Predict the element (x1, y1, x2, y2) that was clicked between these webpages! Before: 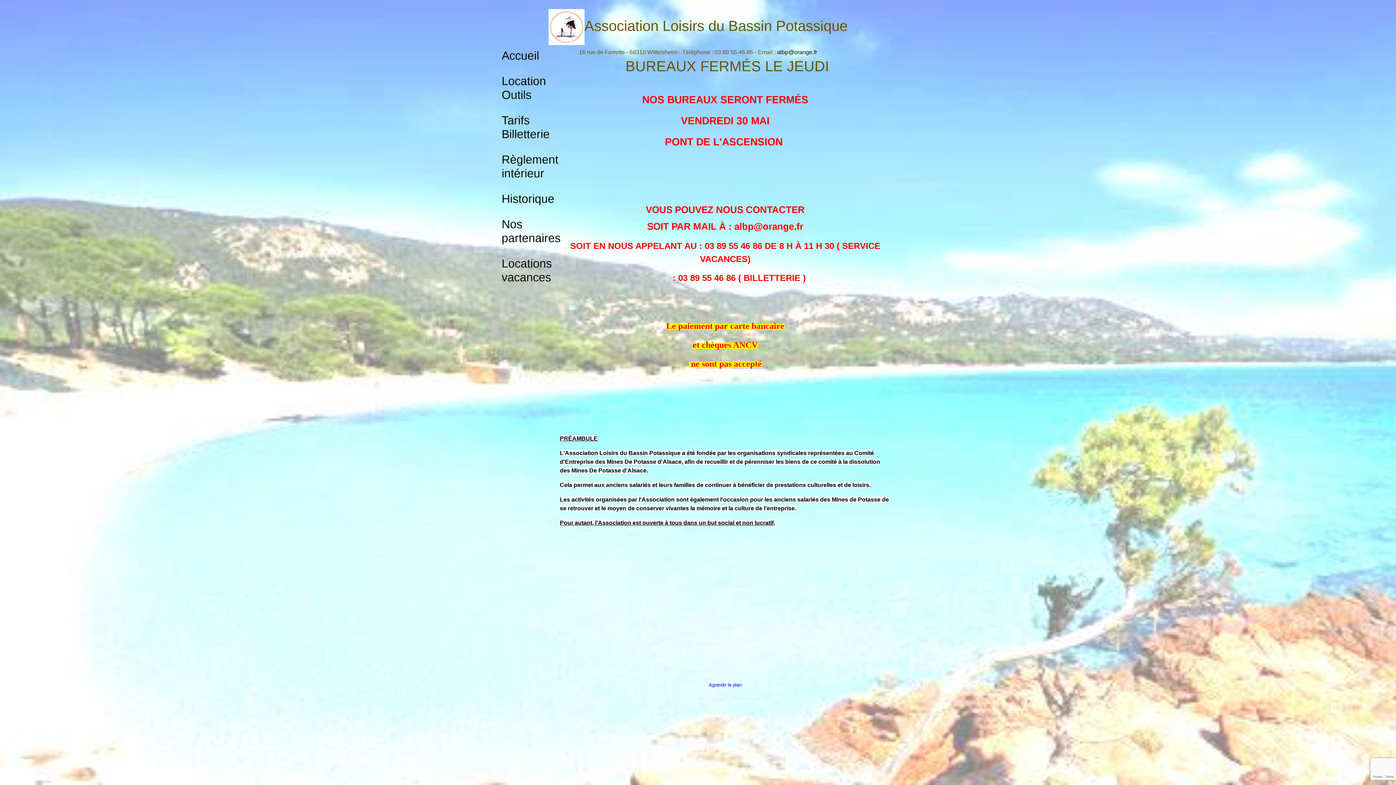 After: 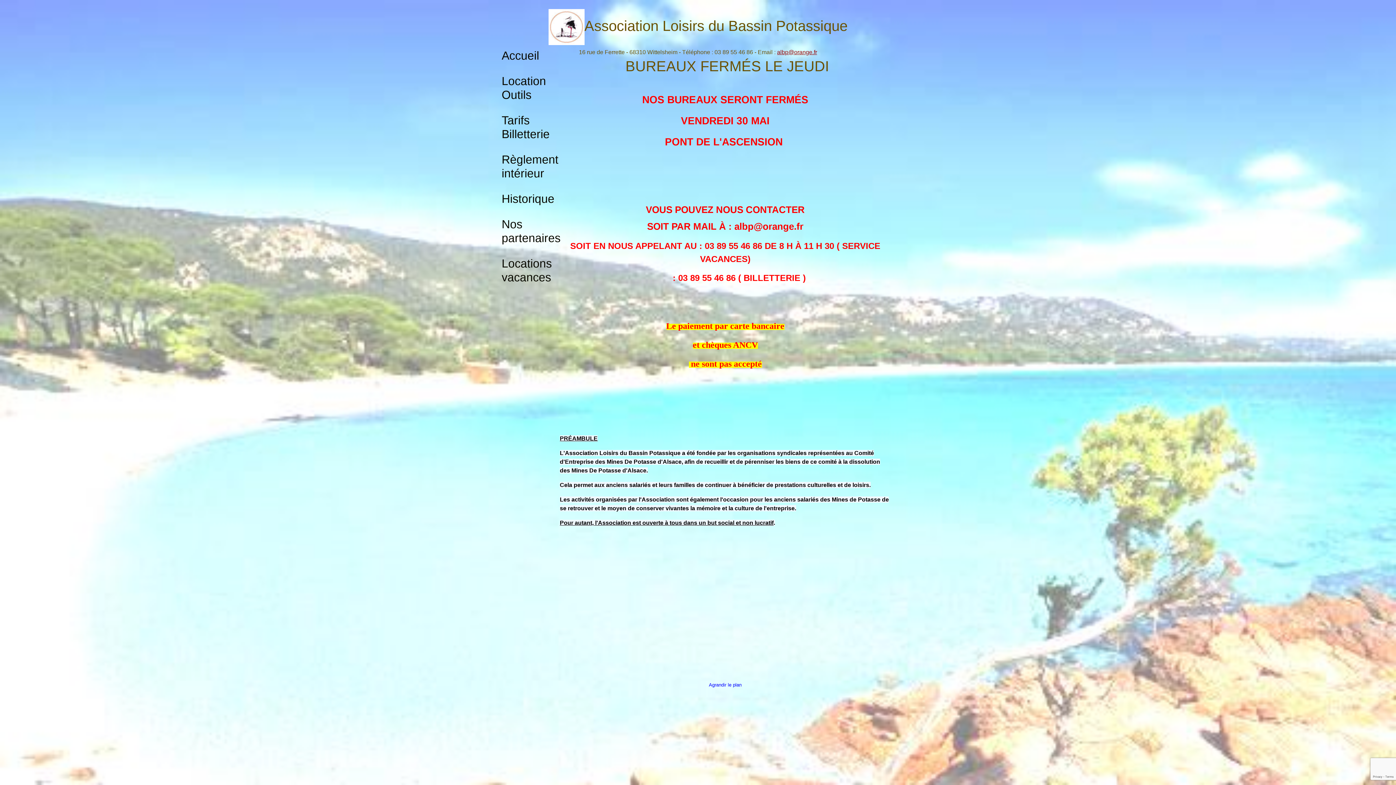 Action: bbox: (777, 49, 817, 55) label: albp@orange.fr